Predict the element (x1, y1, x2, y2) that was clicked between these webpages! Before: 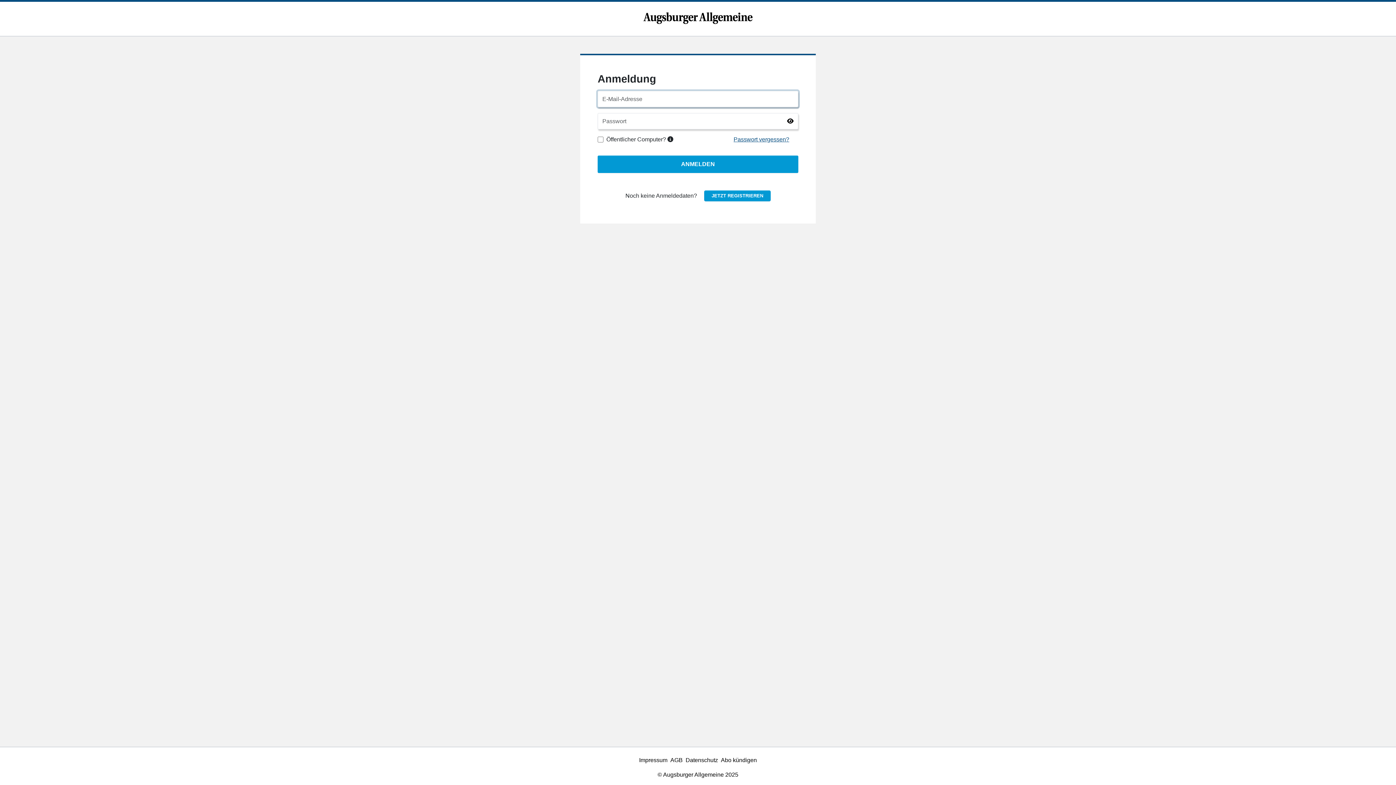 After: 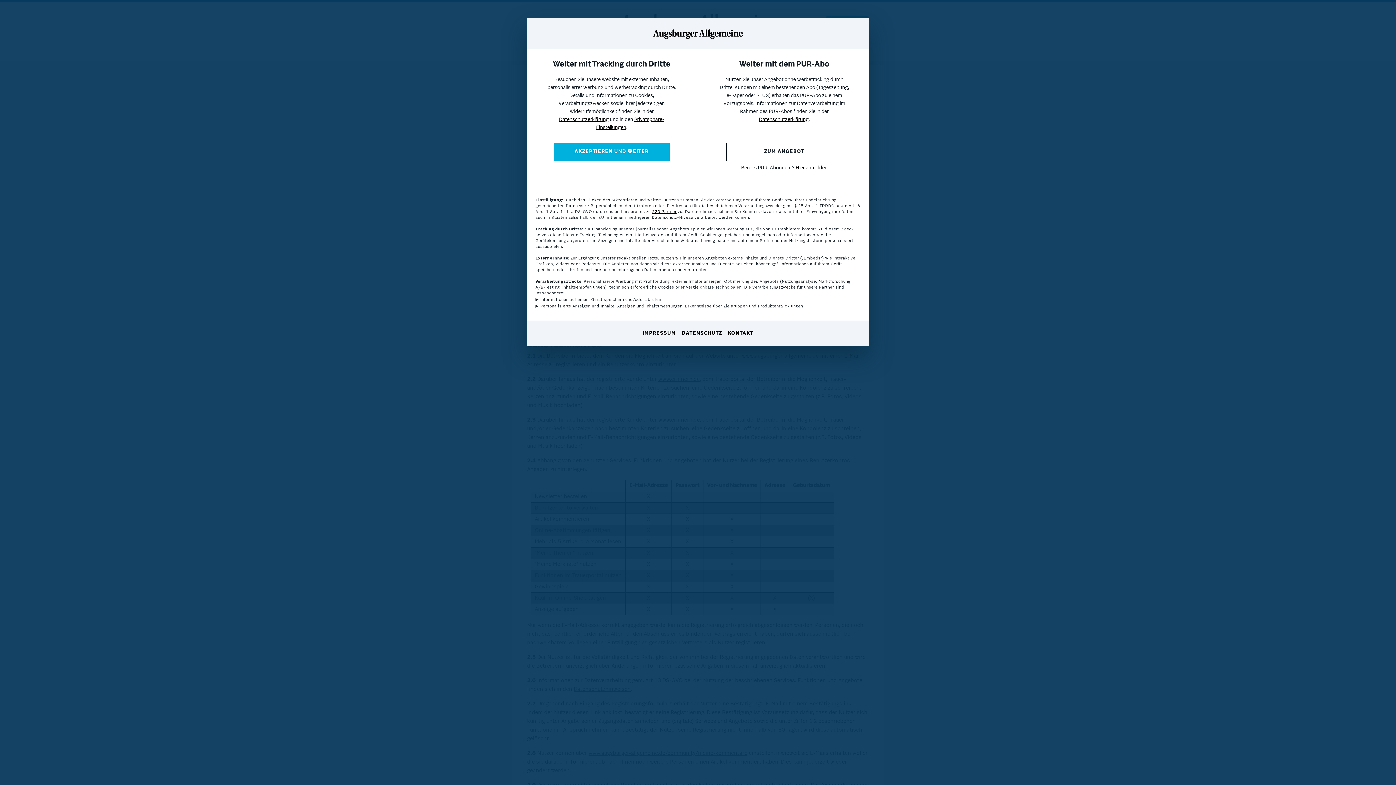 Action: bbox: (670, 757, 682, 763) label: AGB